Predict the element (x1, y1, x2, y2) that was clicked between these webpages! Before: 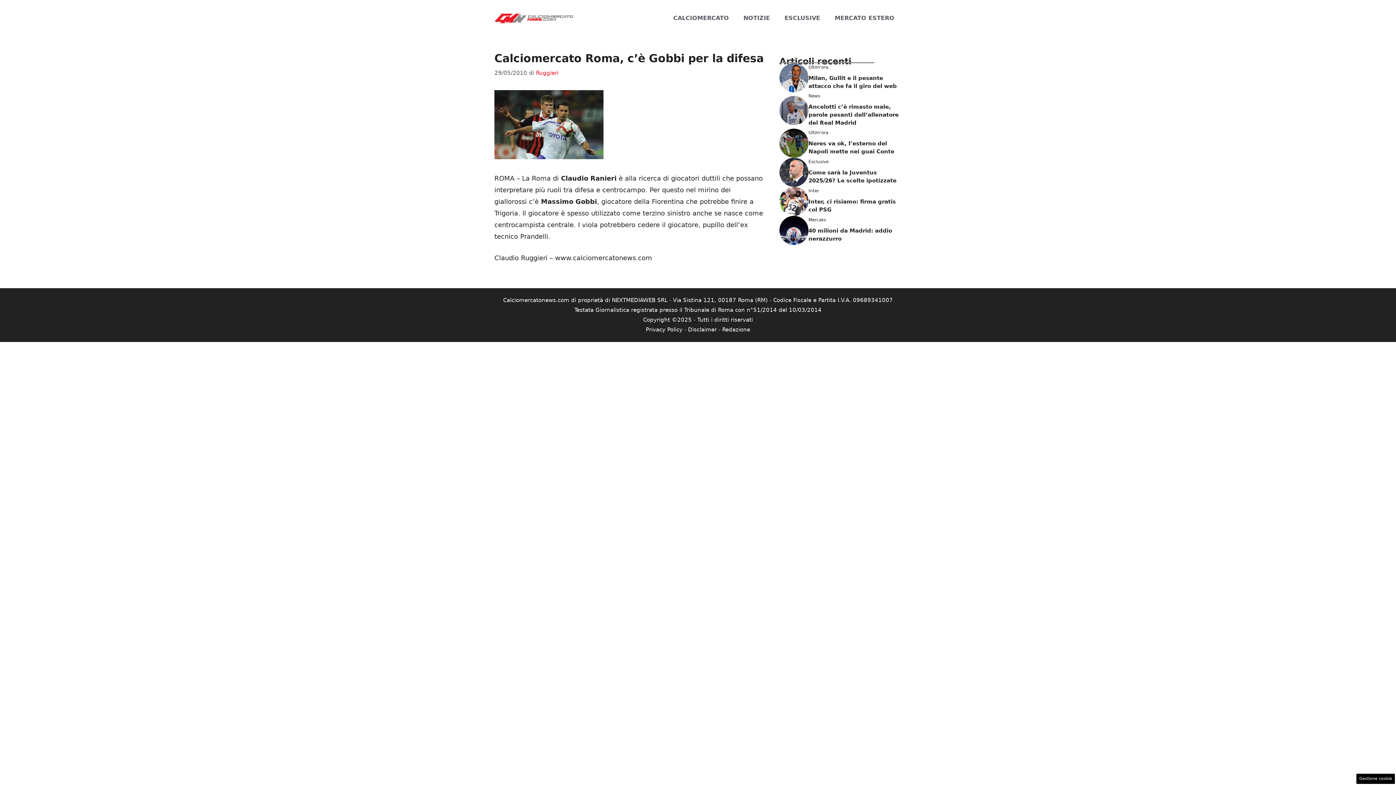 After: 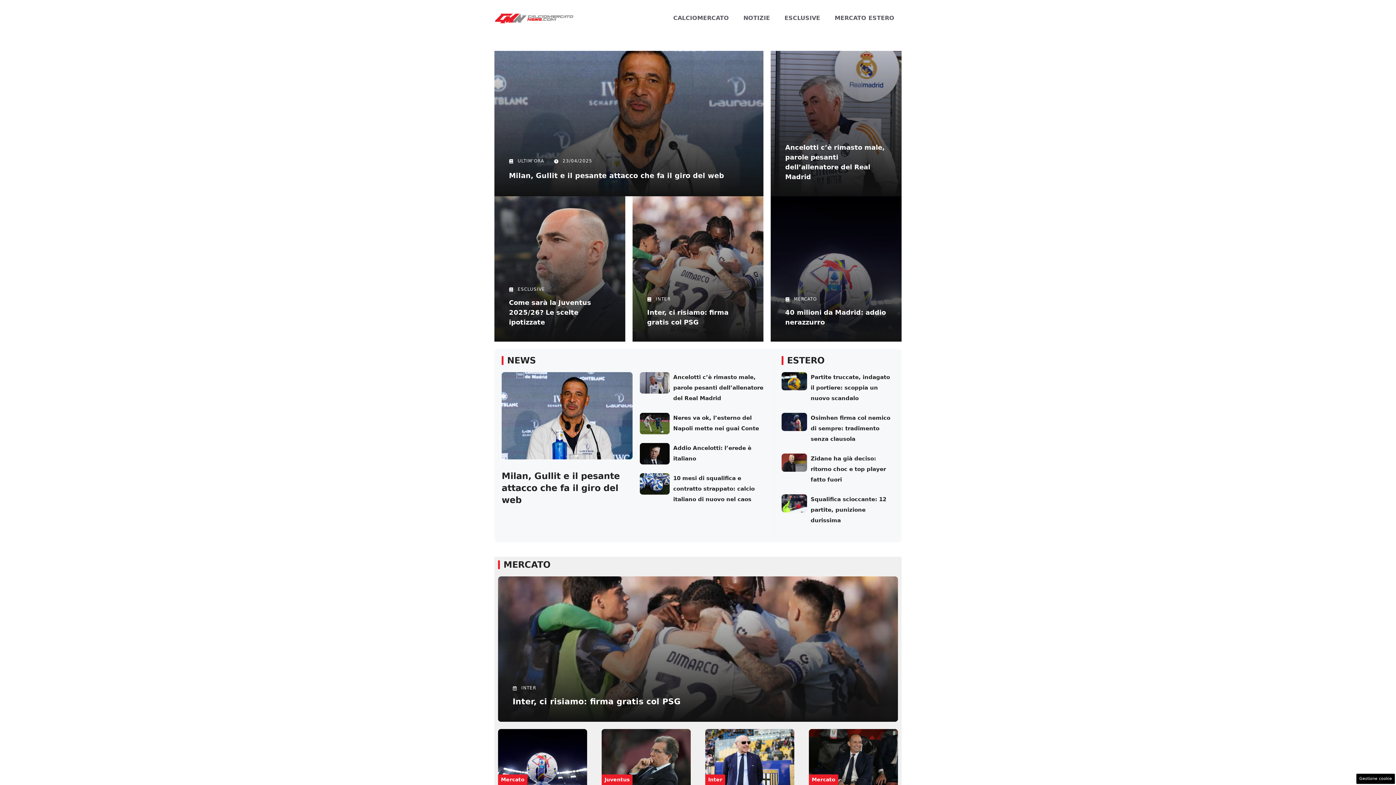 Action: bbox: (494, 14, 574, 21)